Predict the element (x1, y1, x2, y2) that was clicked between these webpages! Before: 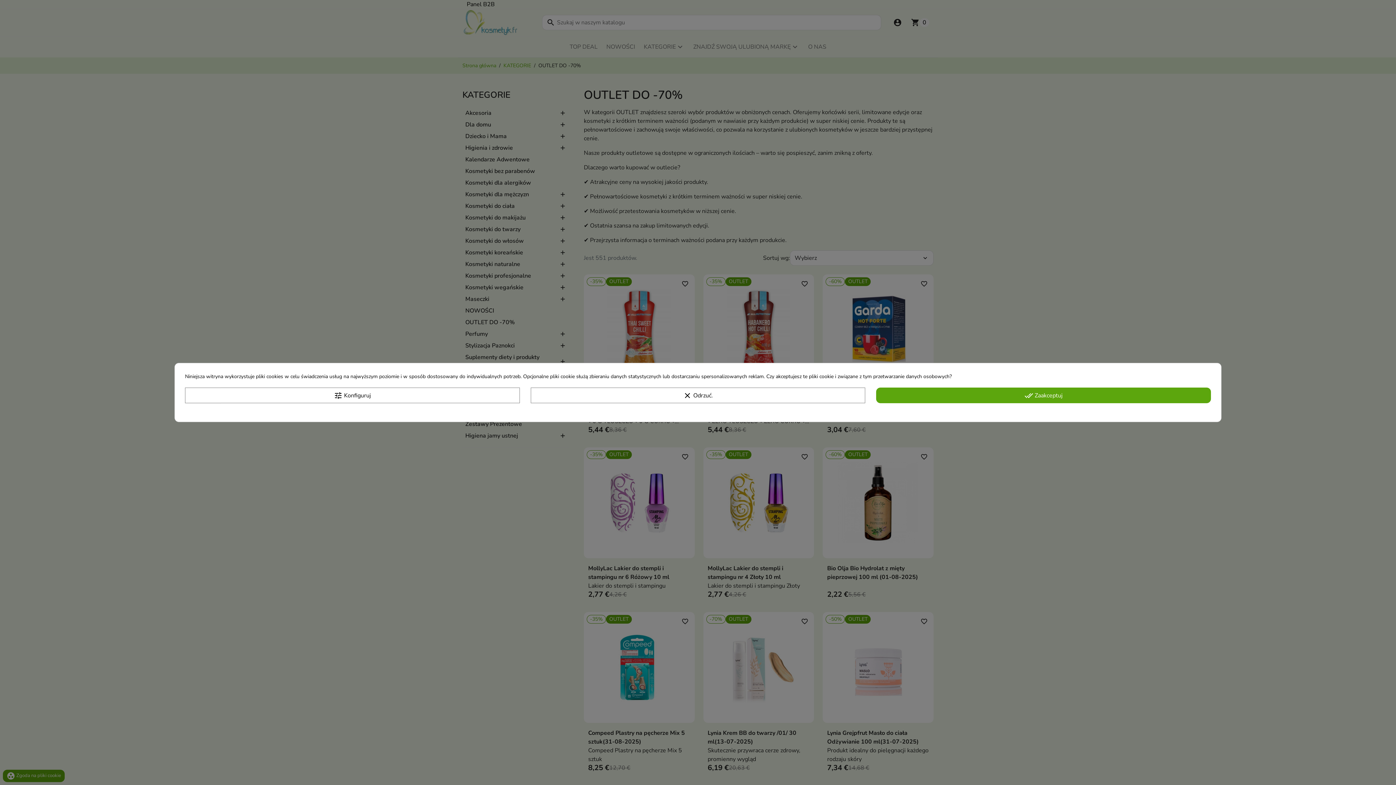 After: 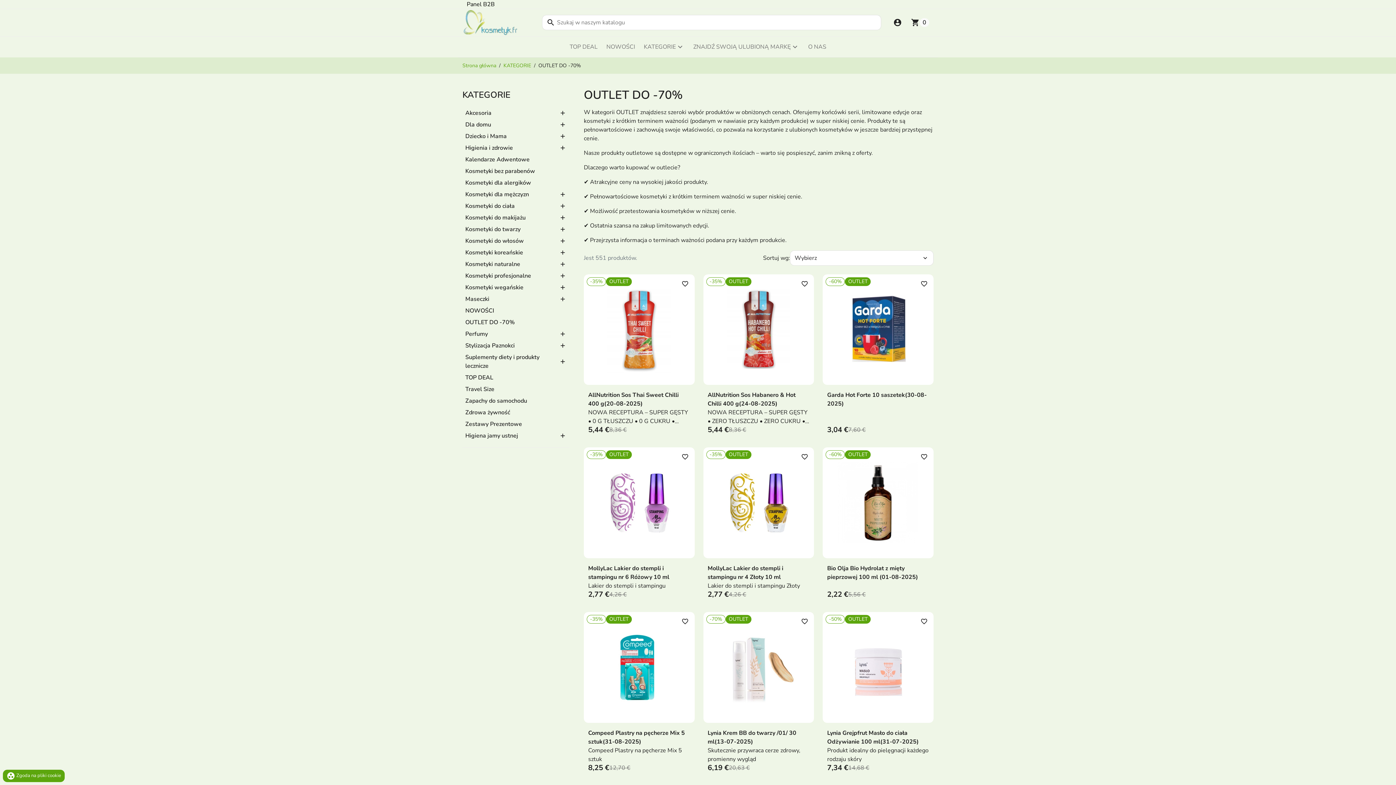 Action: label: clear Odrzuć. bbox: (530, 387, 865, 403)